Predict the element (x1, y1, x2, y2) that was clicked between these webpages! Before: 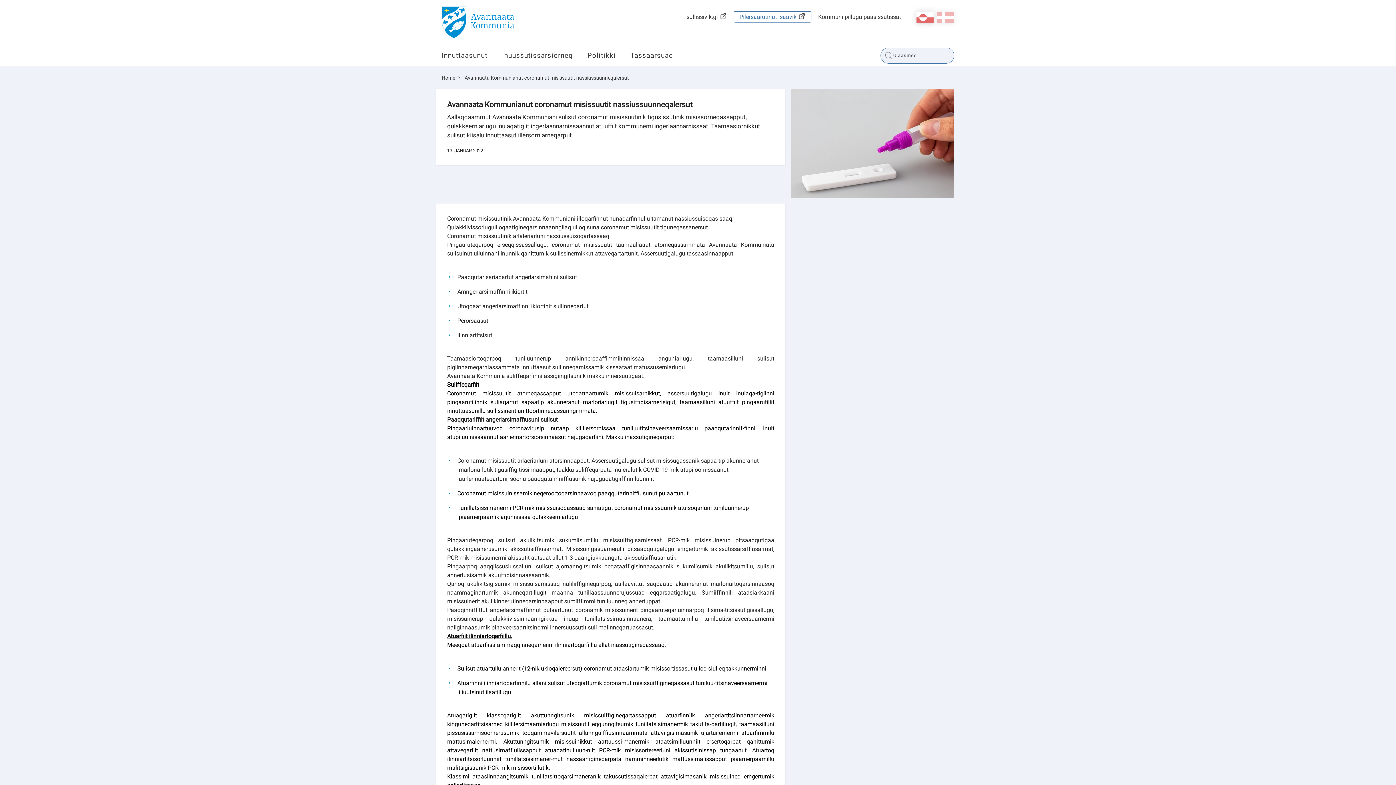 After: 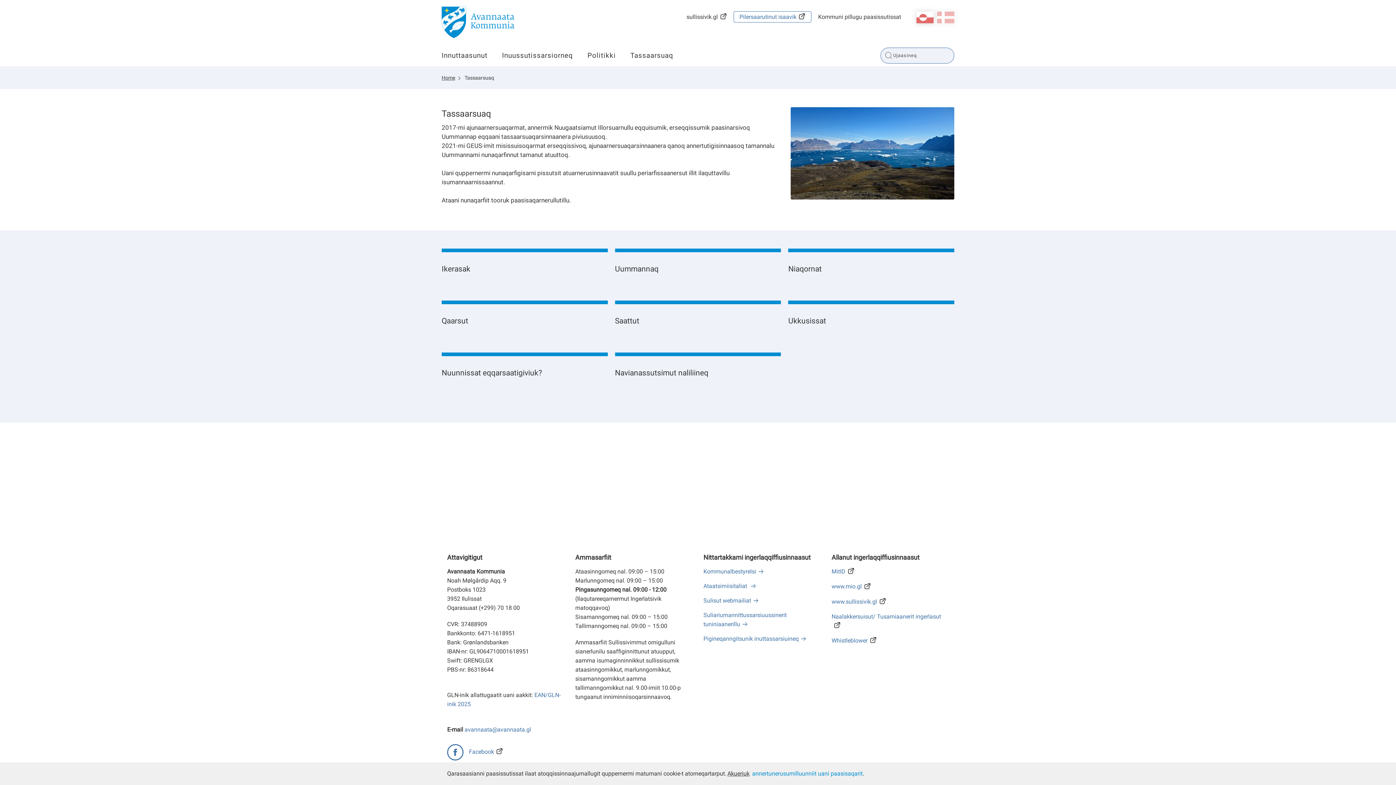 Action: bbox: (623, 44, 680, 66) label: Tassaarsuaq